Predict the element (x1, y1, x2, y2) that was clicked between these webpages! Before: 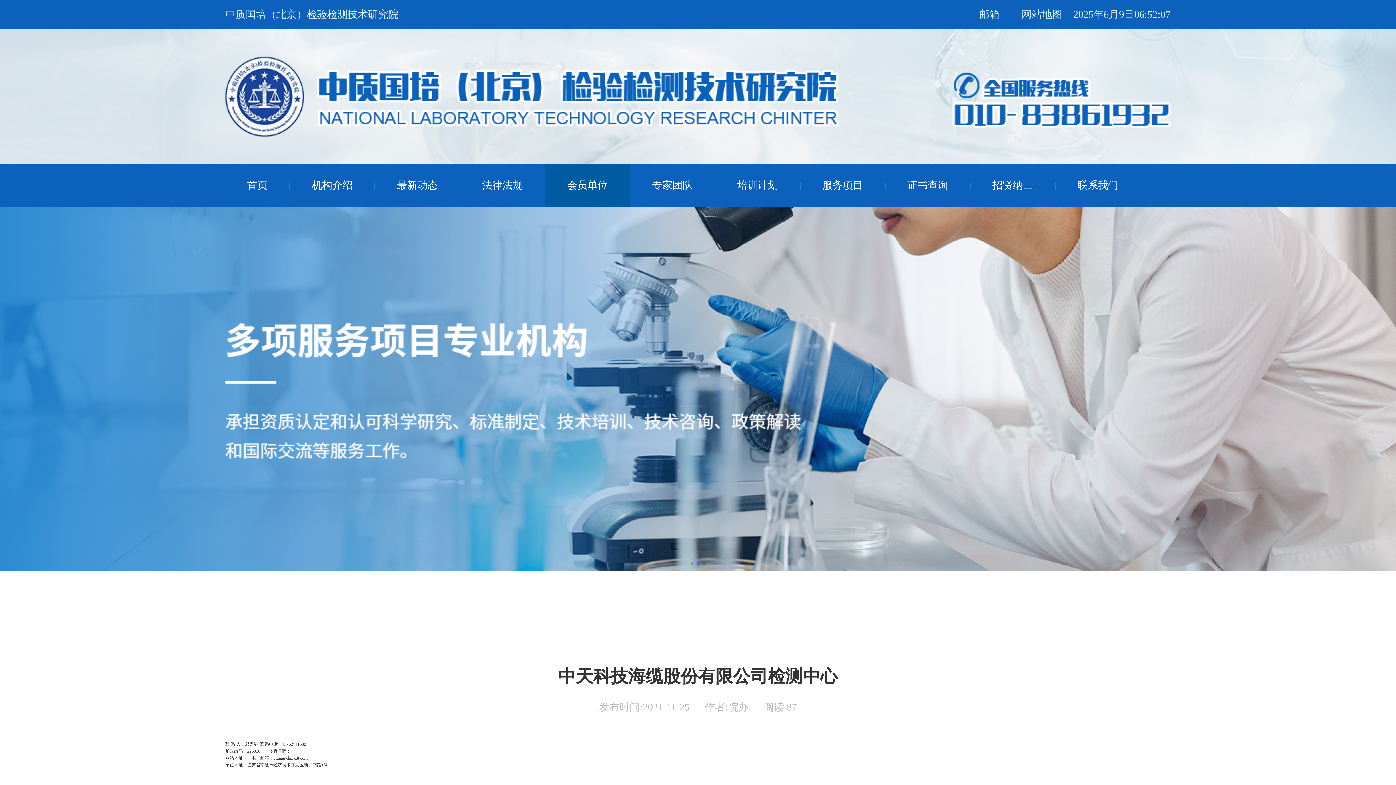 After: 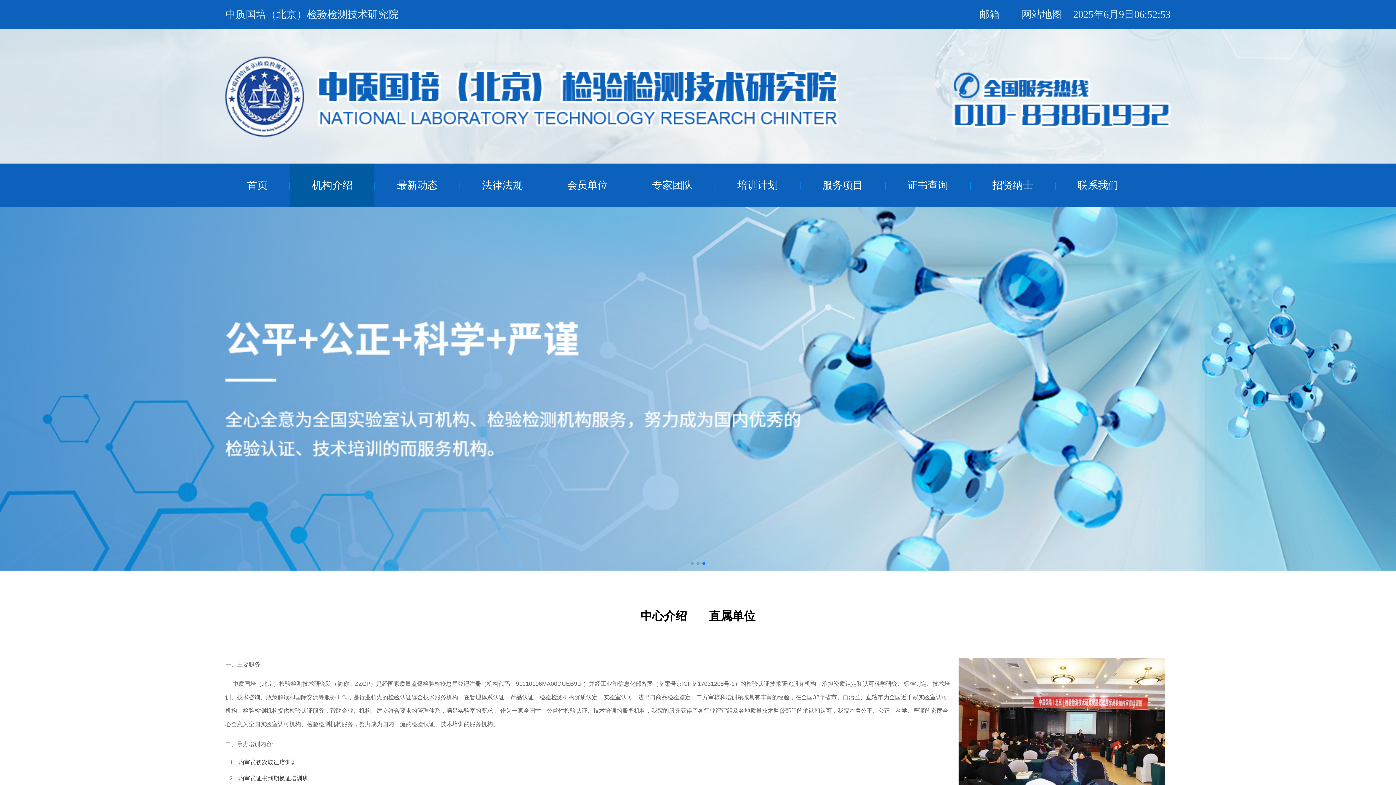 Action: label: 机构介绍 bbox: (290, 163, 374, 207)